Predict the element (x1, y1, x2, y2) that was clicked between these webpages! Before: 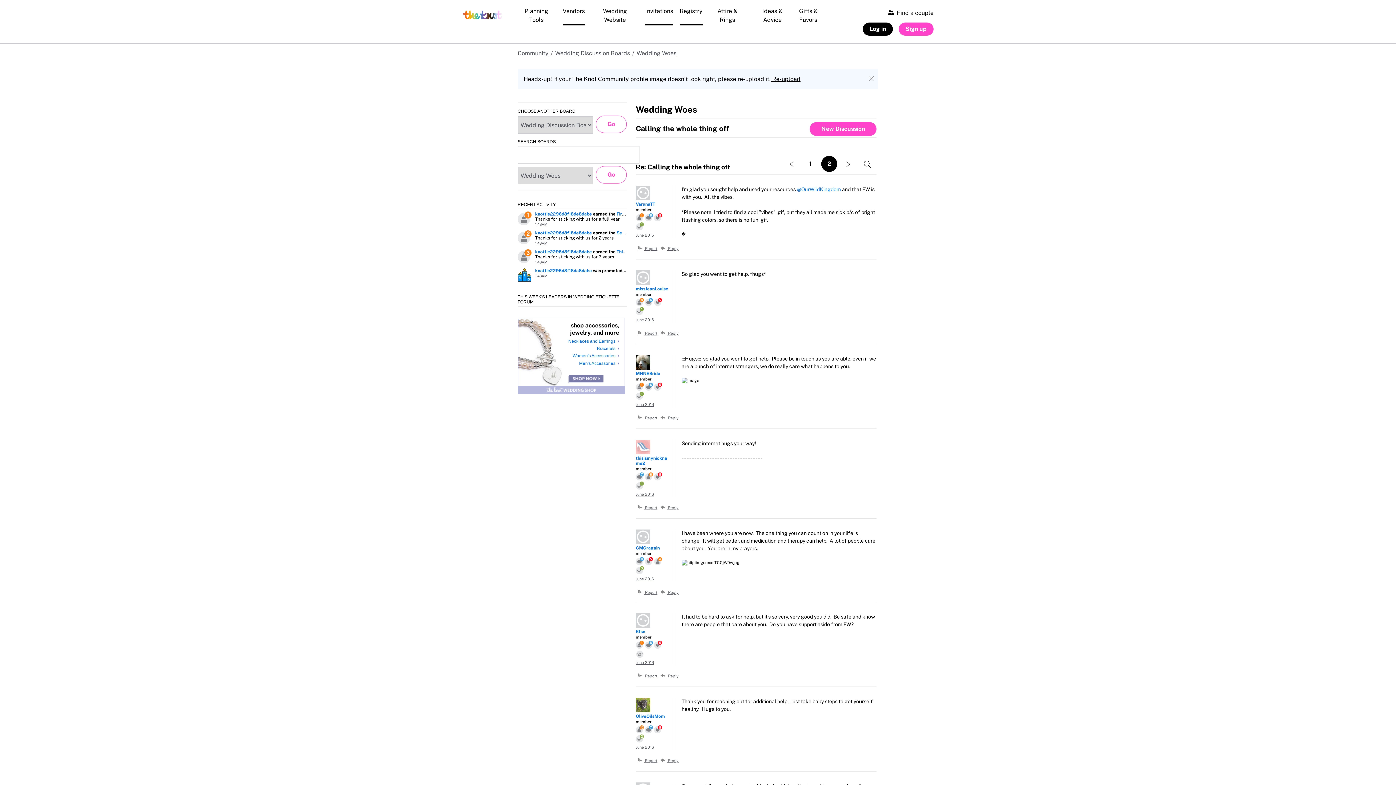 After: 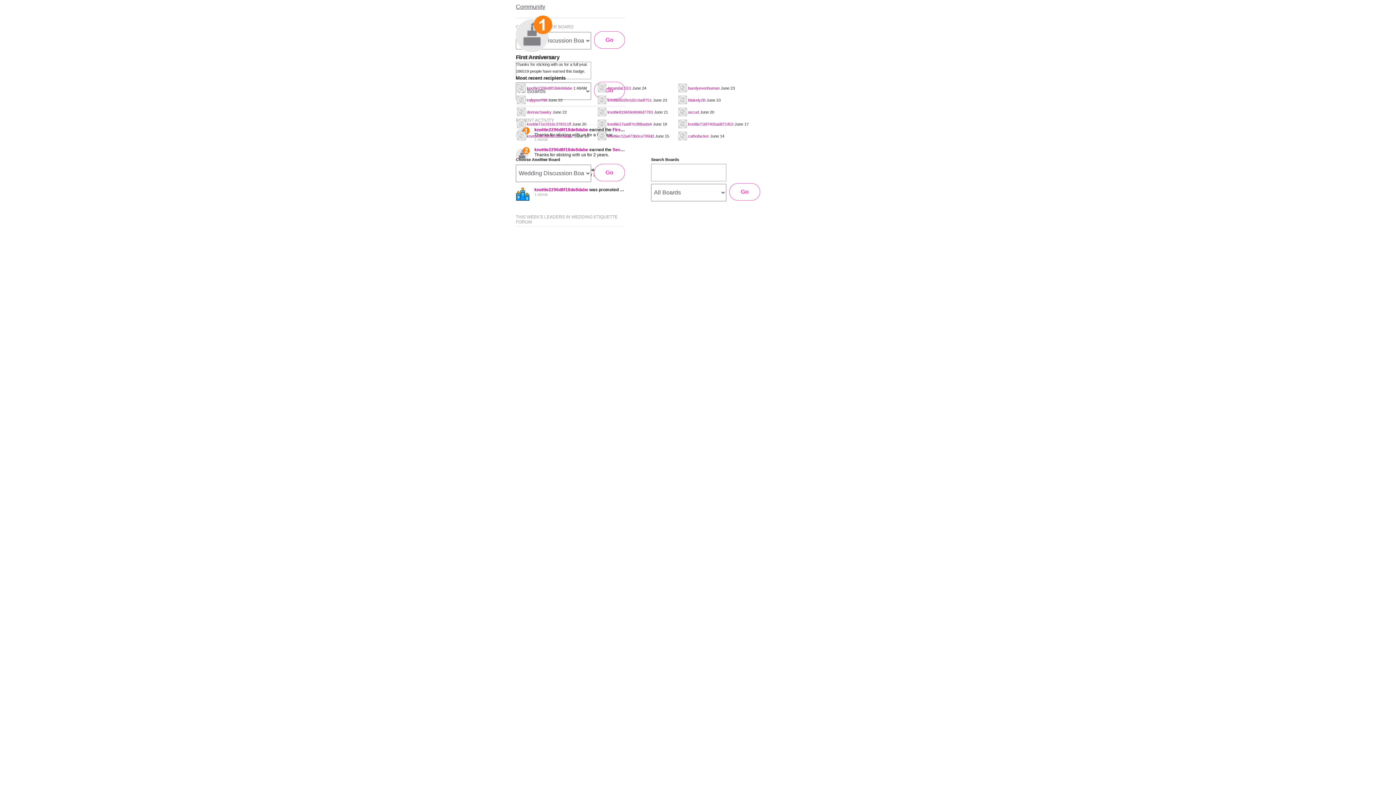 Action: bbox: (517, 211, 531, 225) label: Profile Photo of knottie2296d8f18de8dabeFirst Anniversary